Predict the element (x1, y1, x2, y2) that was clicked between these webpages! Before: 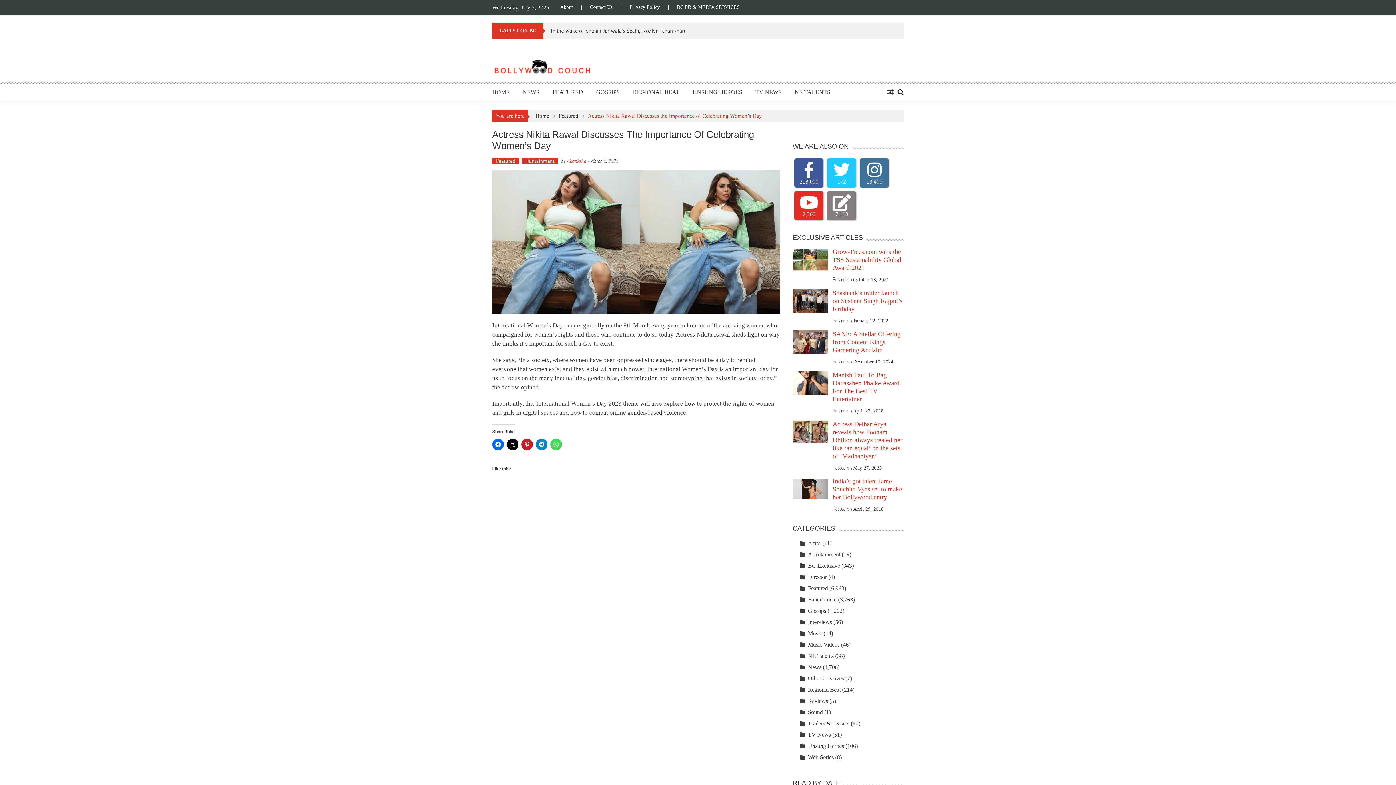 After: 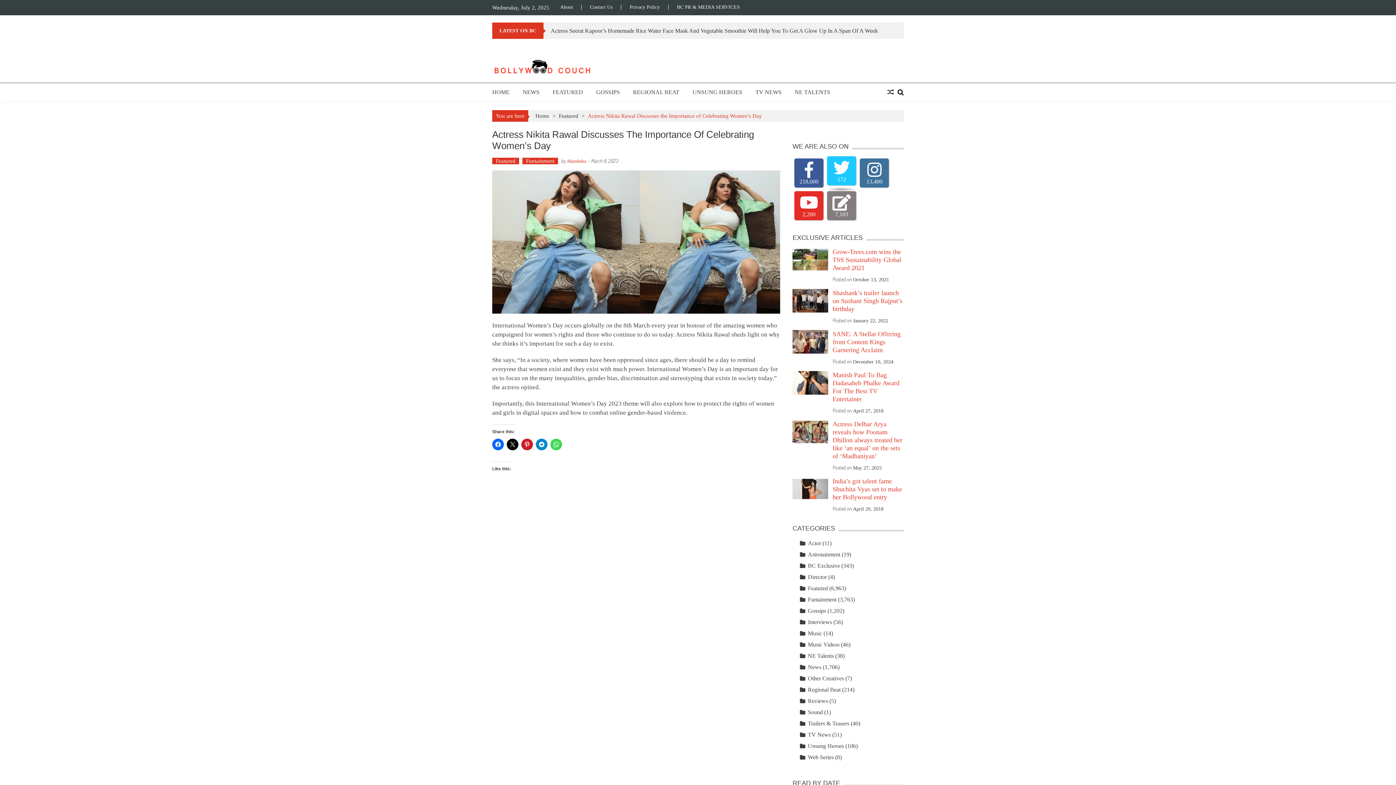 Action: bbox: (827, 158, 856, 187) label: 172